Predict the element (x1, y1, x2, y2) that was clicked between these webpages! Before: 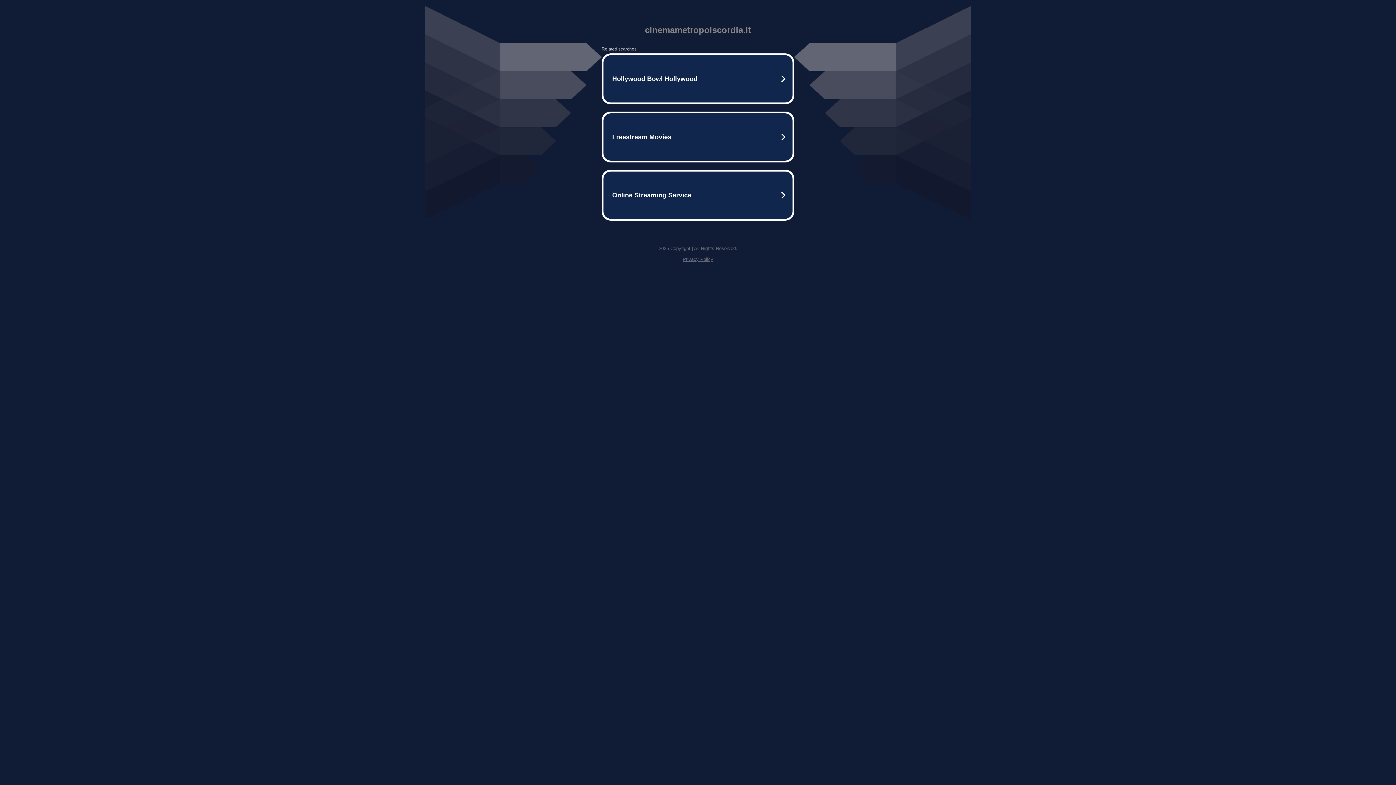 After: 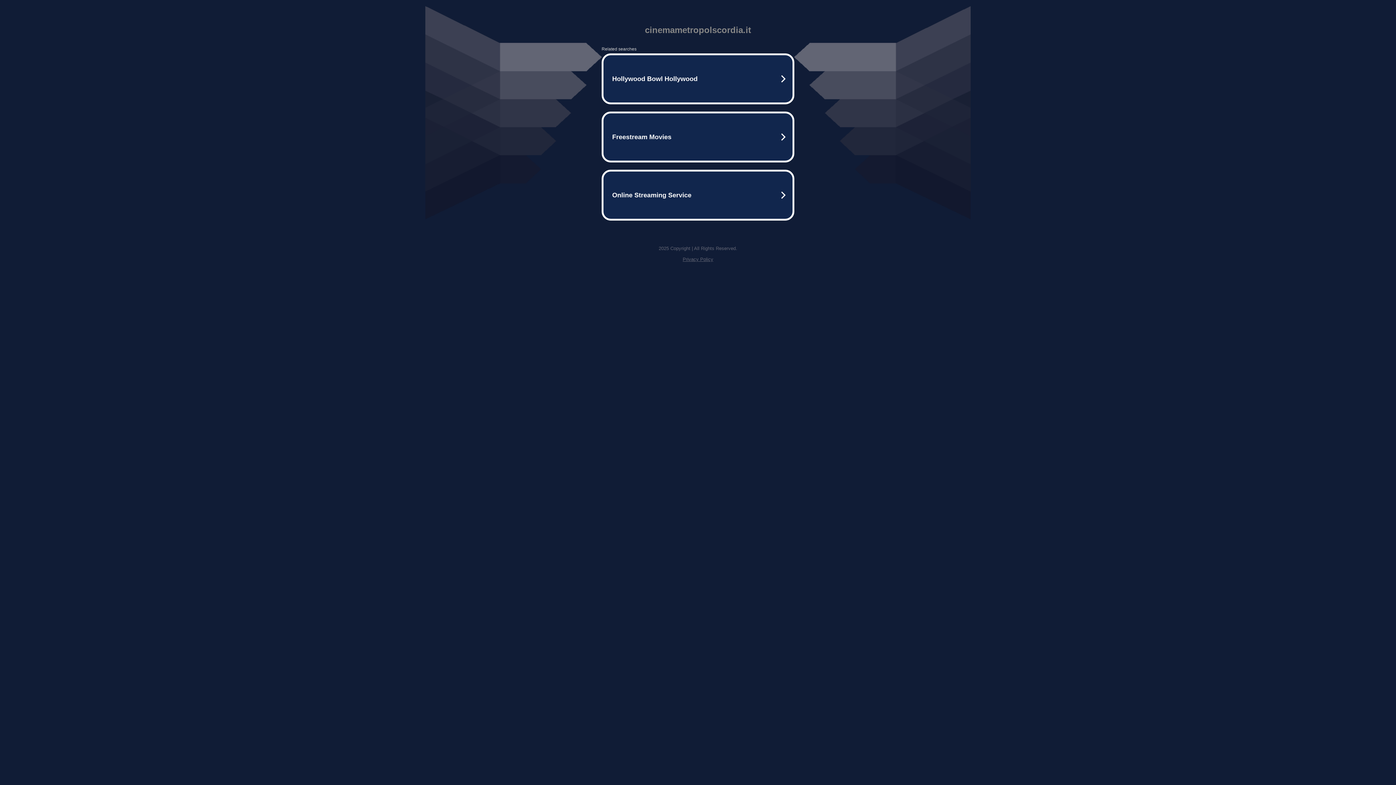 Action: label: Privacy Policy bbox: (682, 256, 713, 262)